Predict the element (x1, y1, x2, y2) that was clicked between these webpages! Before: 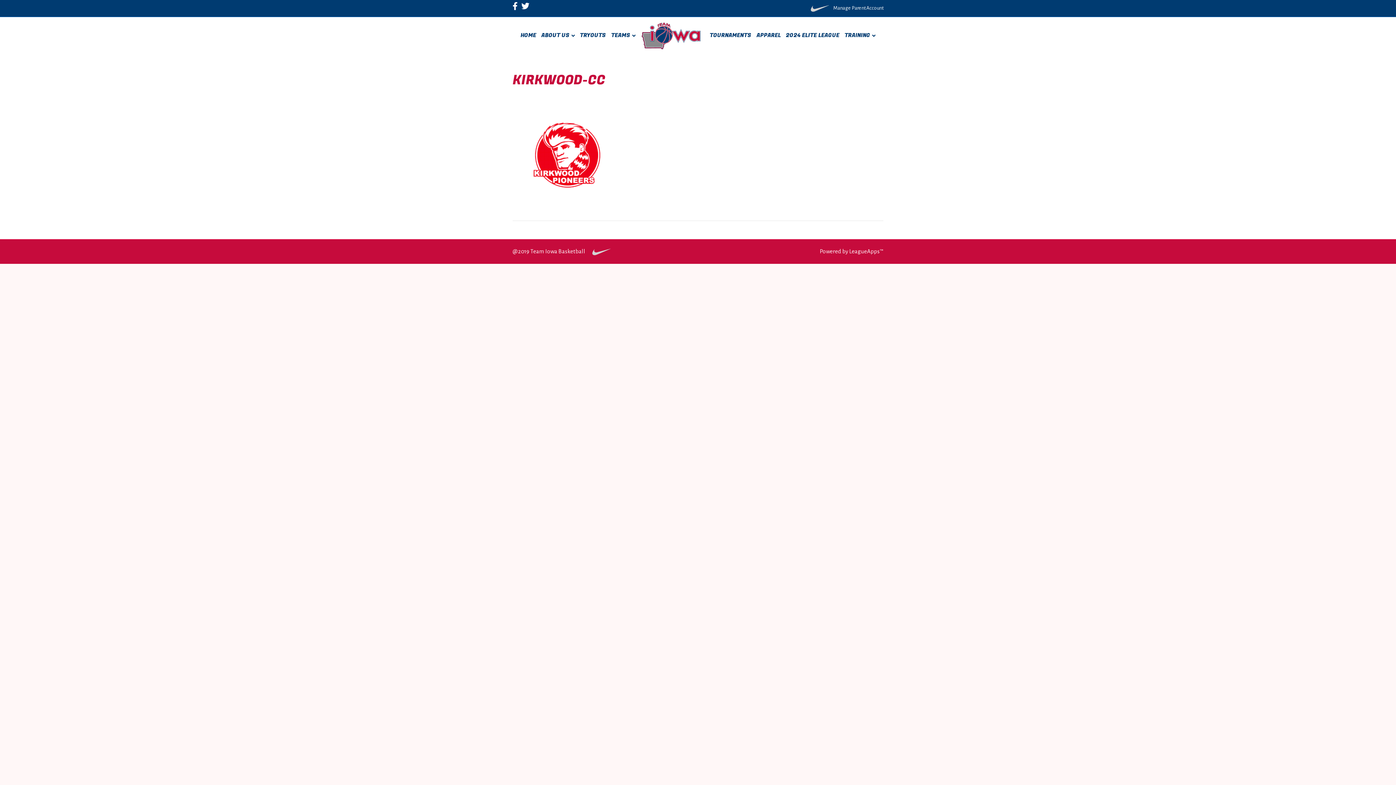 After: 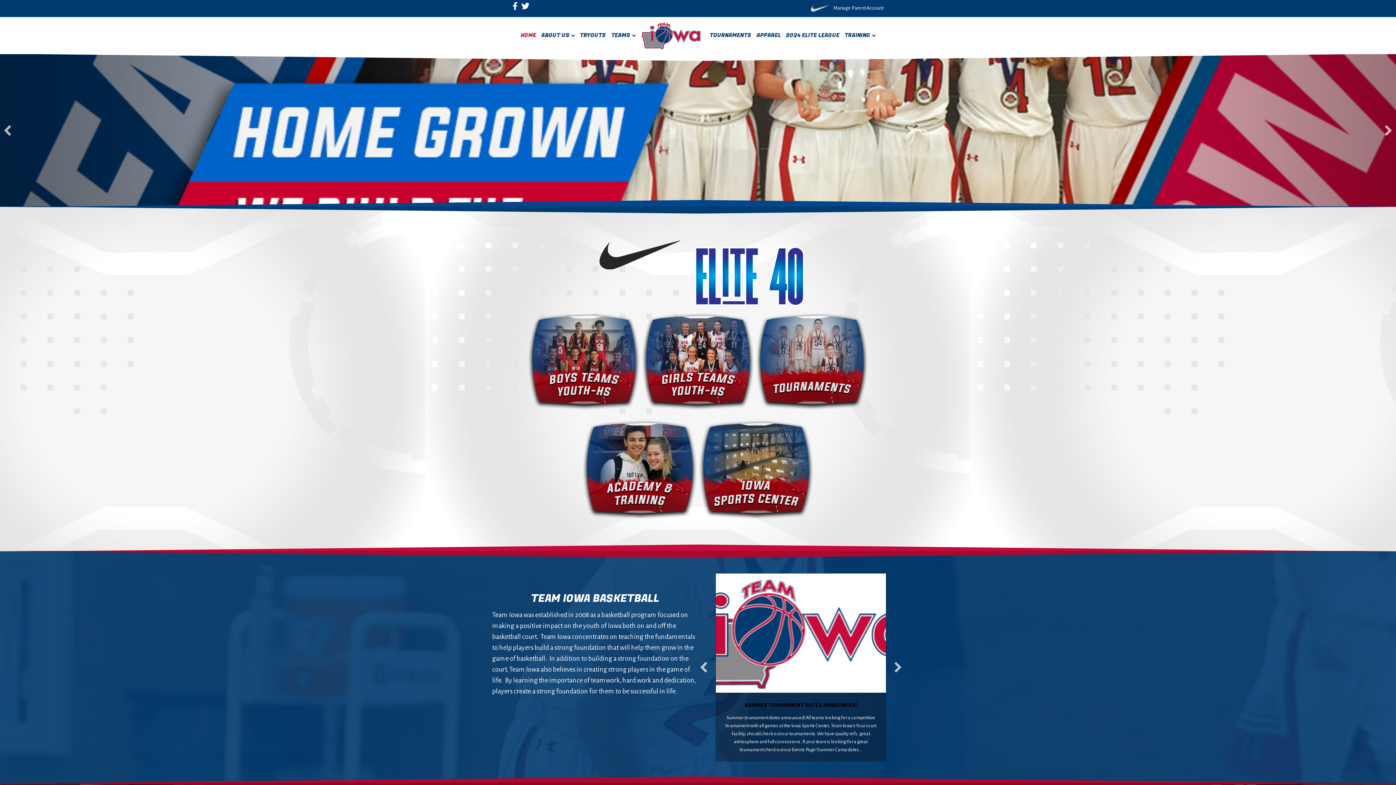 Action: bbox: (639, 31, 704, 39)